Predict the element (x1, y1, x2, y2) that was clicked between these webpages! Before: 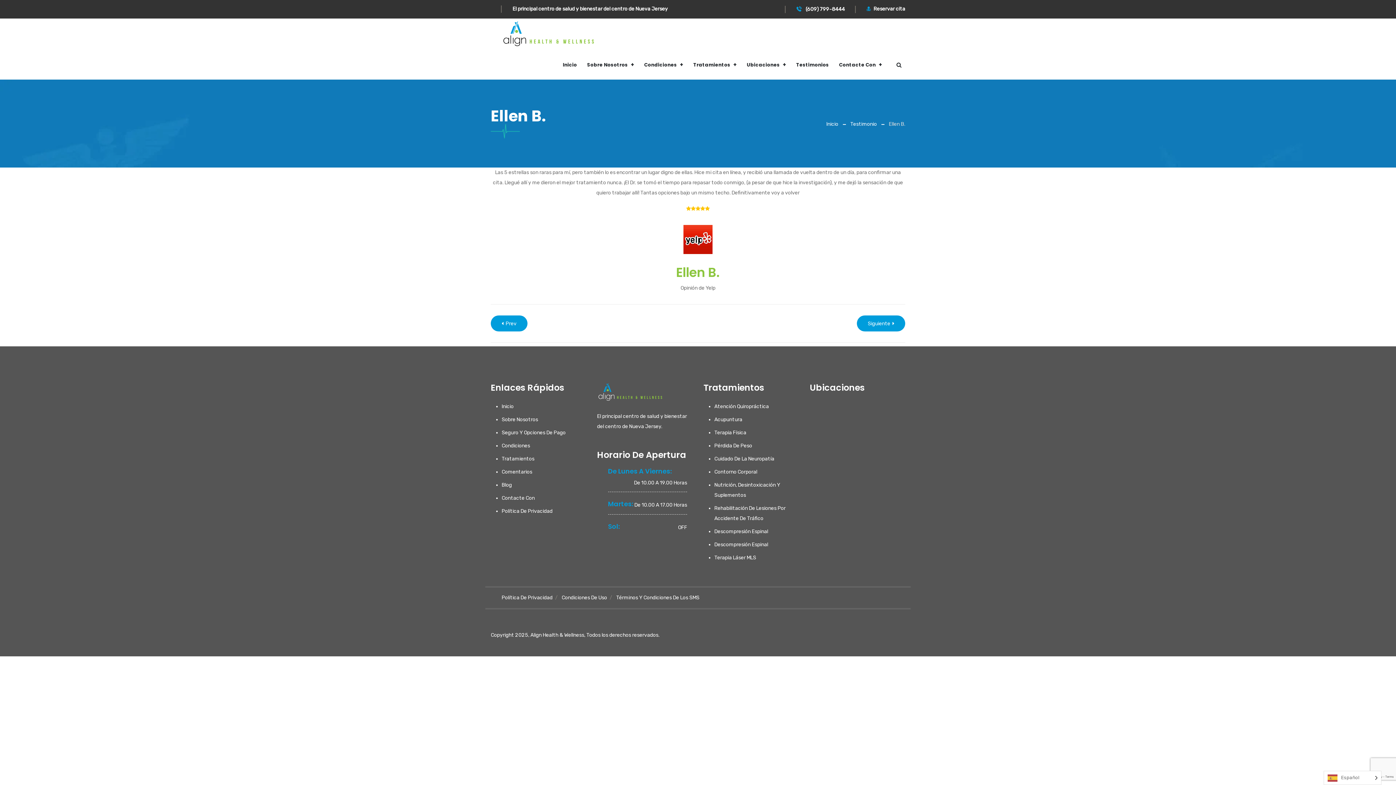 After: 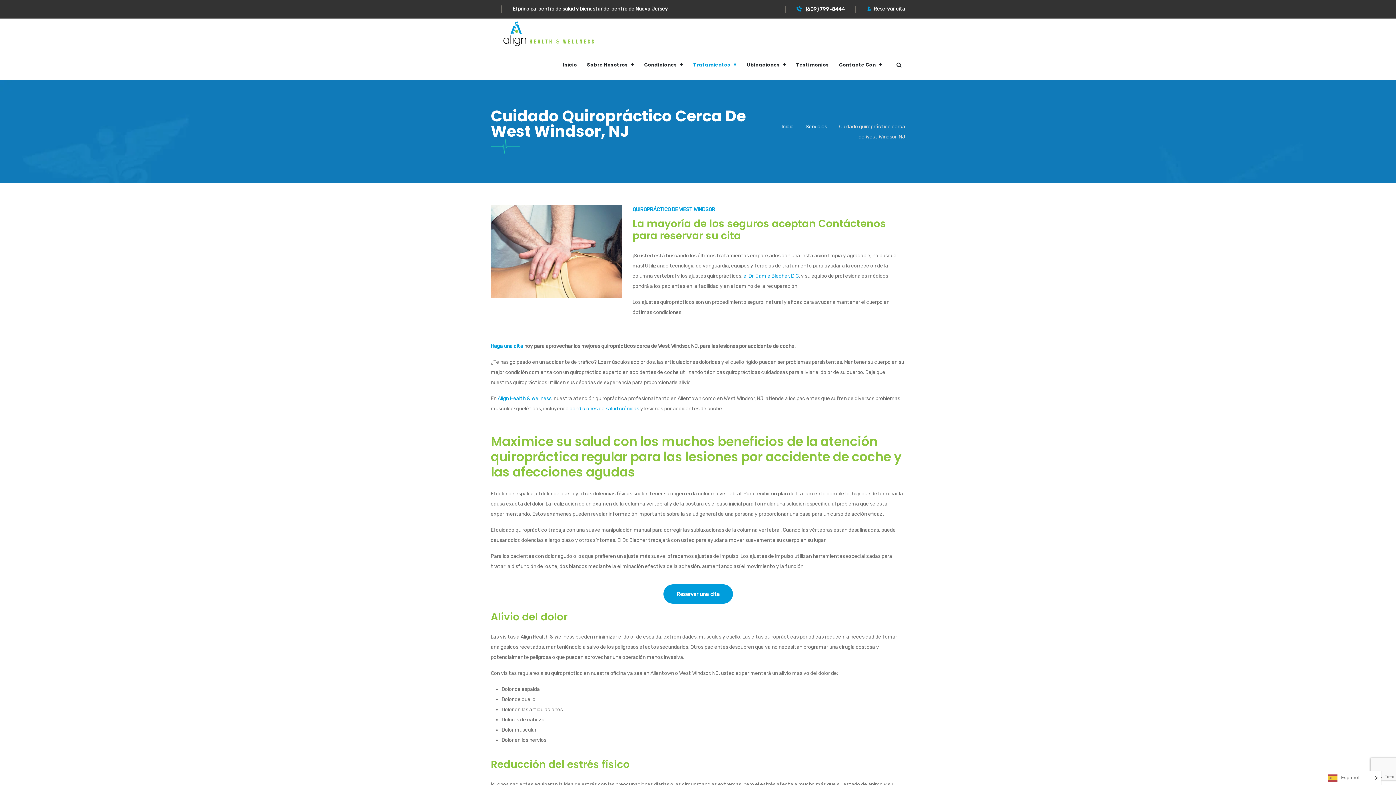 Action: bbox: (714, 403, 769, 409) label: Atención Quiropráctica